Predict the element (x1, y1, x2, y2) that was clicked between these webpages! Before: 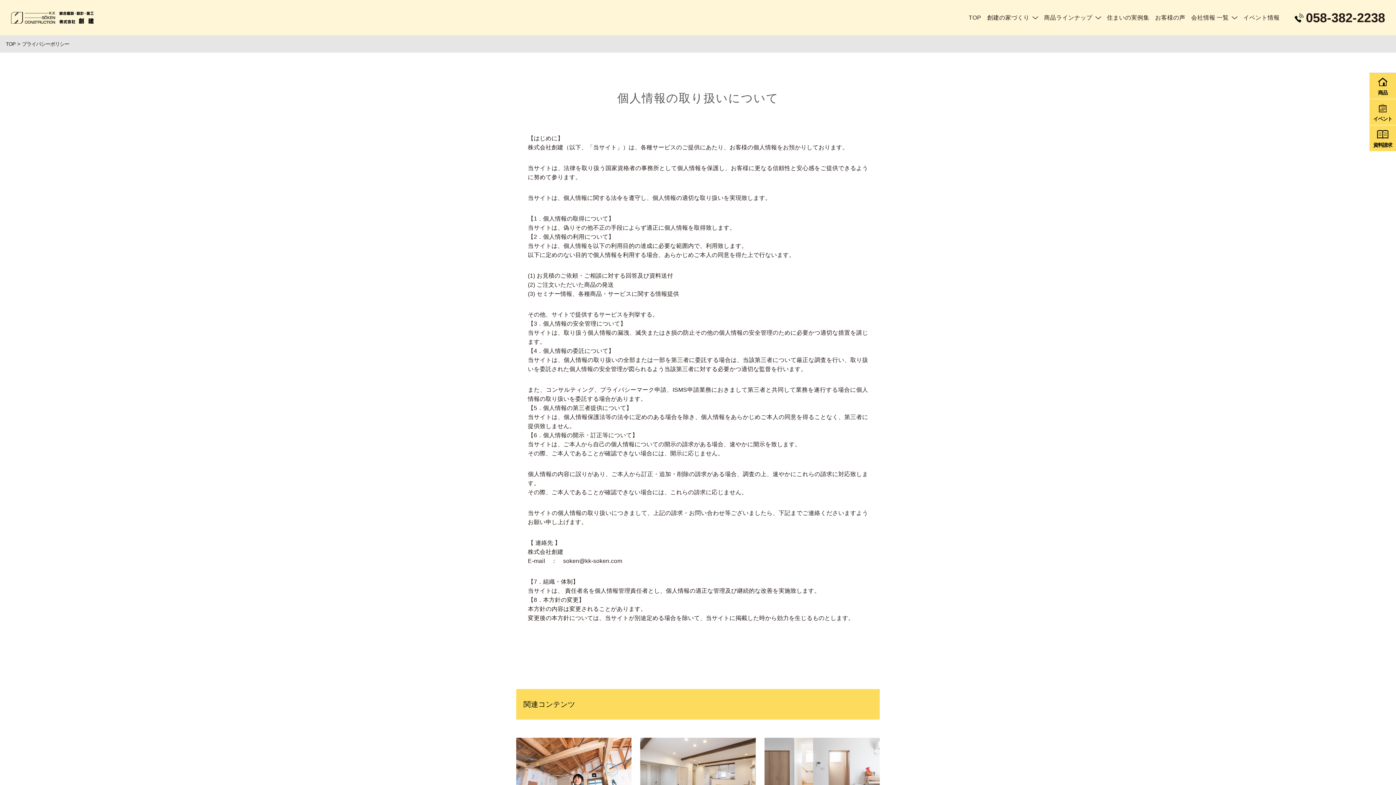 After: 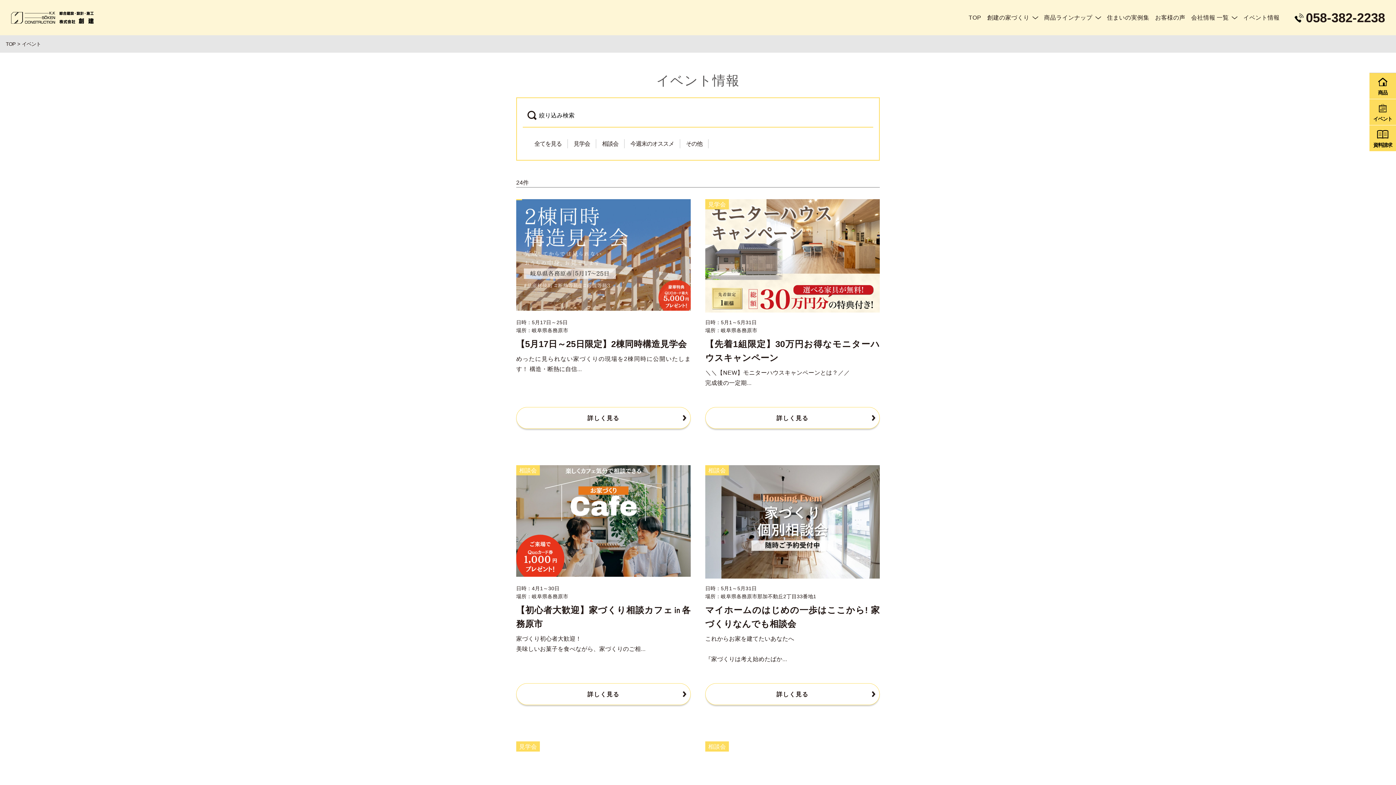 Action: bbox: (1243, 0, 1280, 35) label: イベント情報